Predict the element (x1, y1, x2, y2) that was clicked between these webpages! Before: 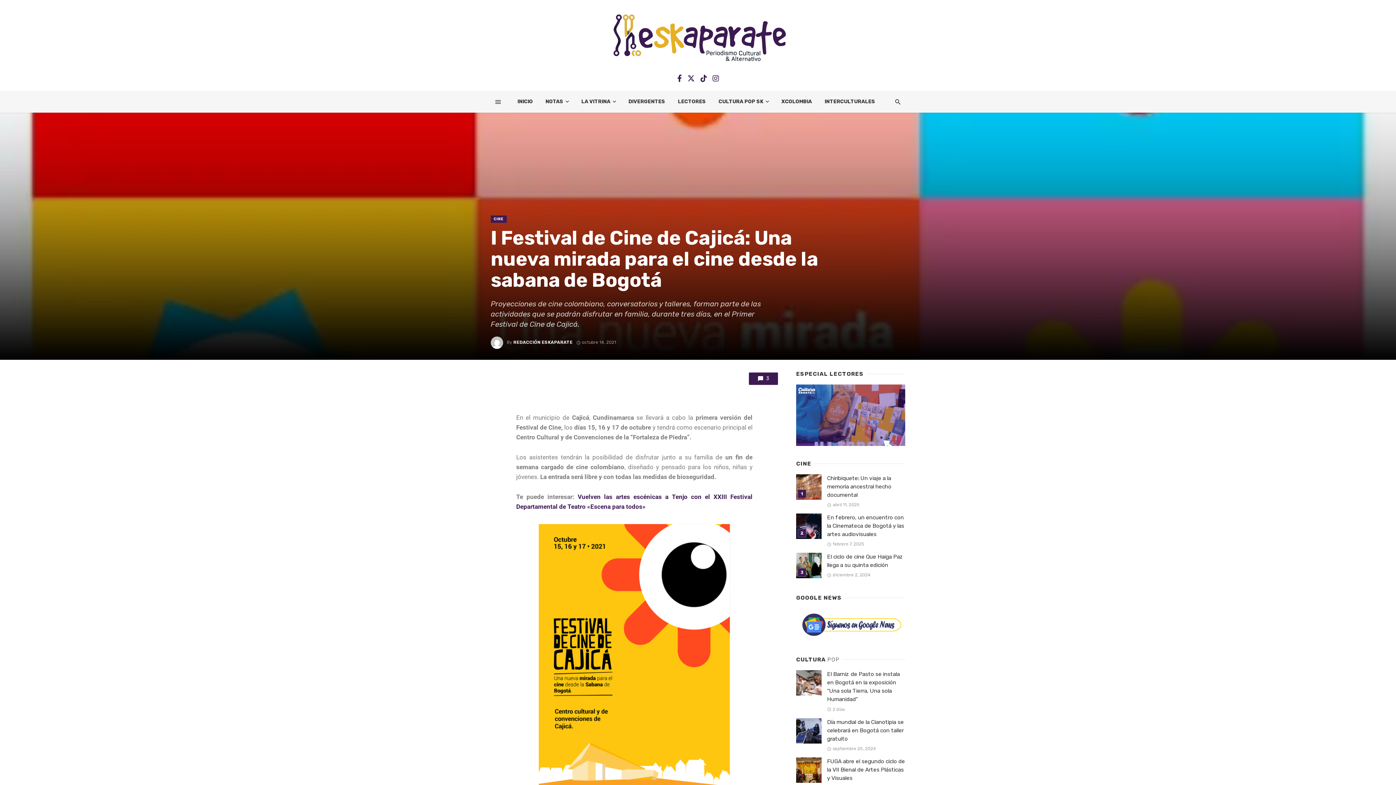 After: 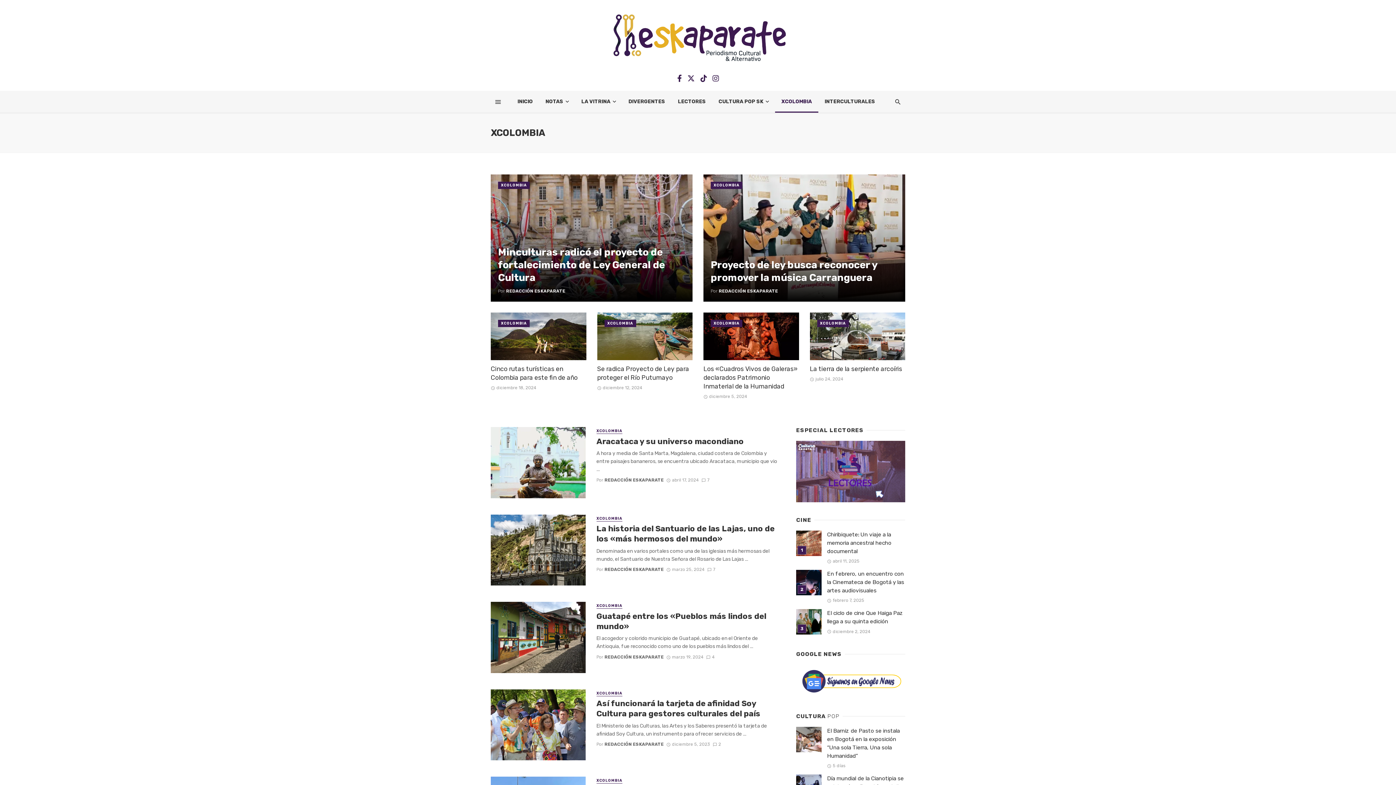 Action: label: XCOLOMBIA bbox: (775, 90, 818, 112)